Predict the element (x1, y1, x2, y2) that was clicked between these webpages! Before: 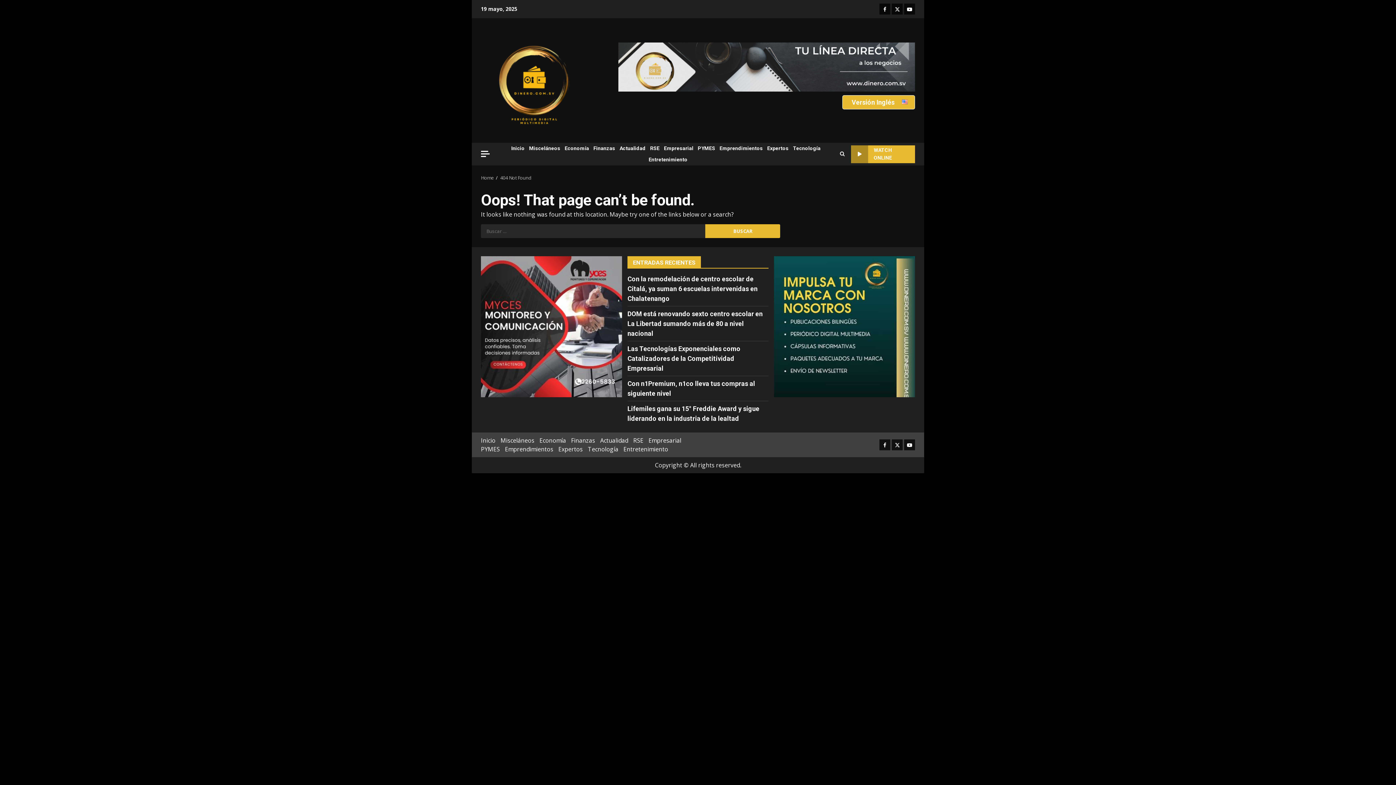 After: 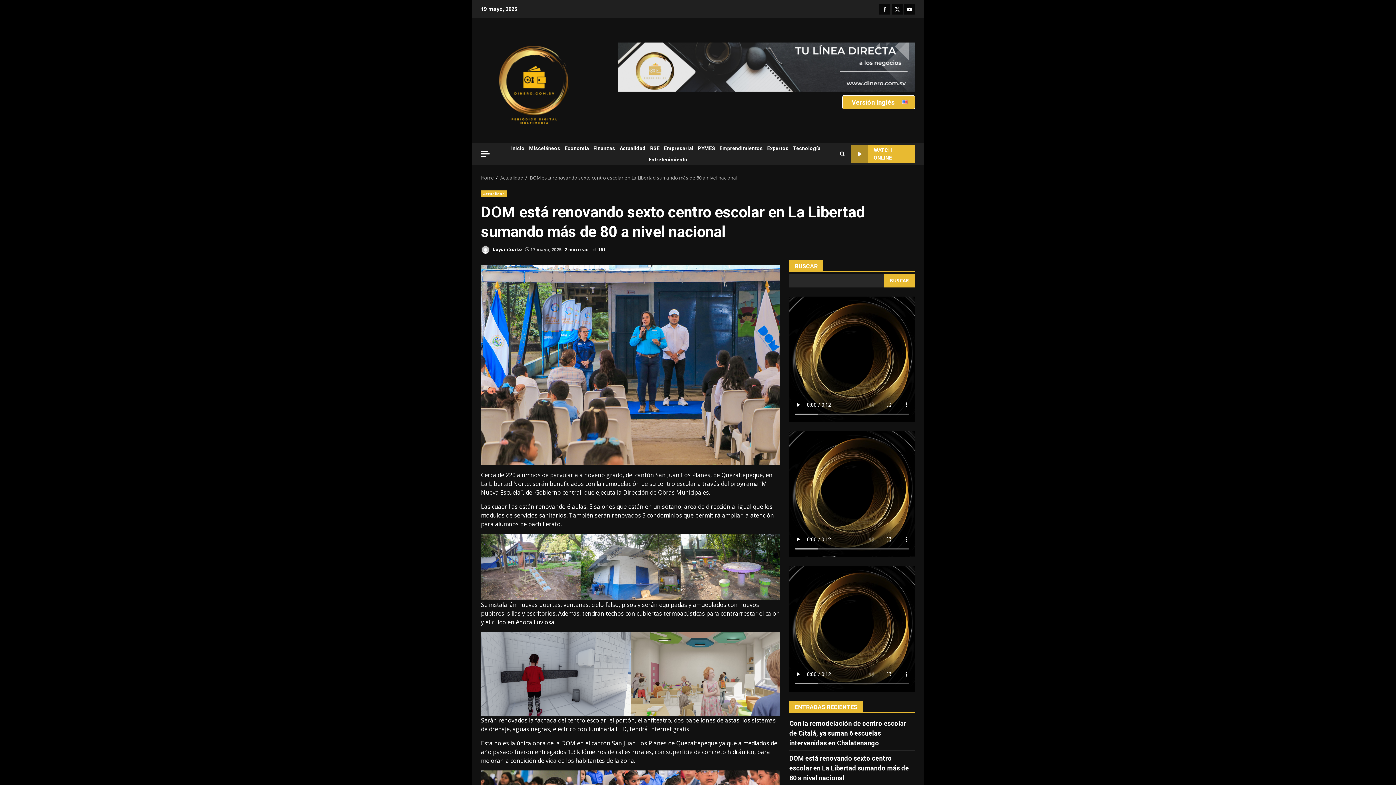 Action: bbox: (627, 310, 762, 337) label: DOM está renovando sexto centro escolar en La Libertad sumando más de 80 a nivel nacional